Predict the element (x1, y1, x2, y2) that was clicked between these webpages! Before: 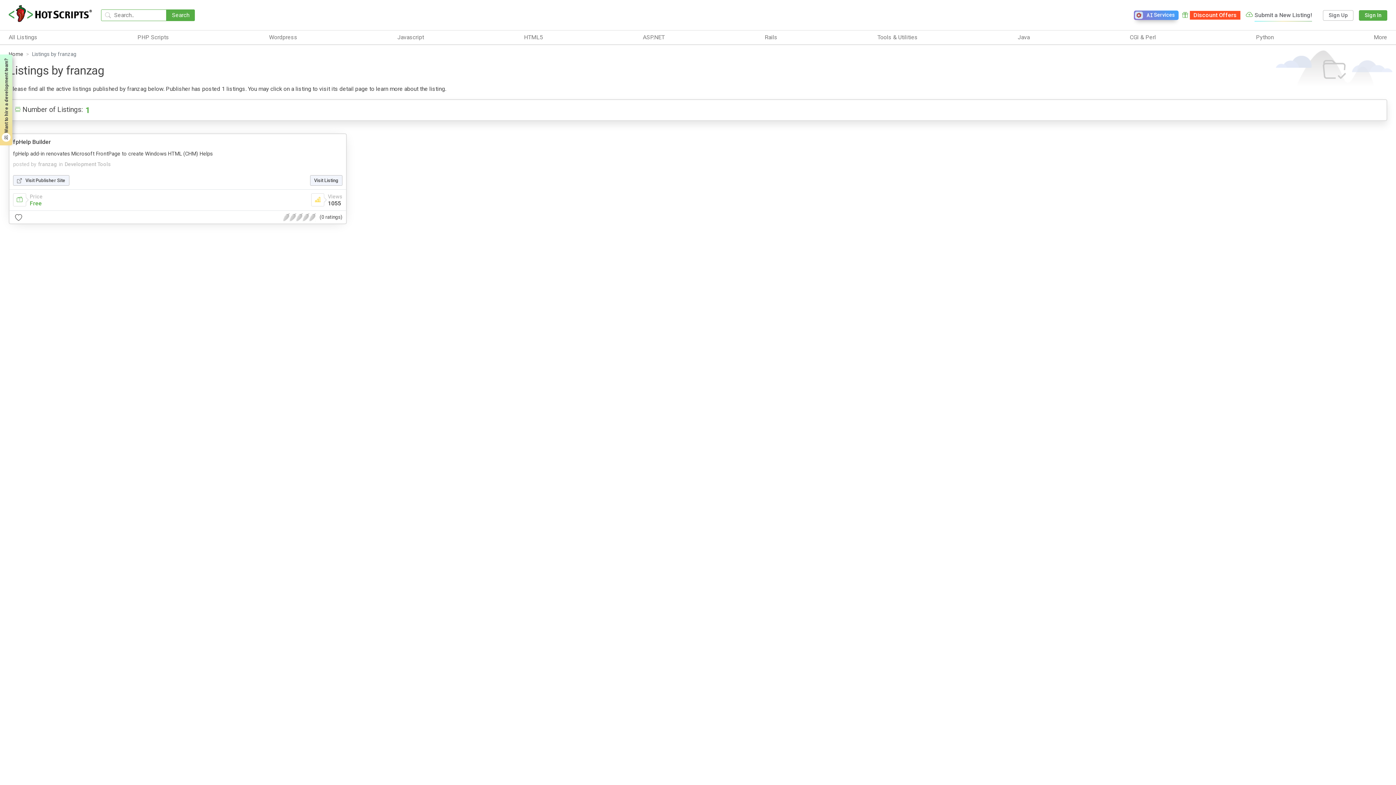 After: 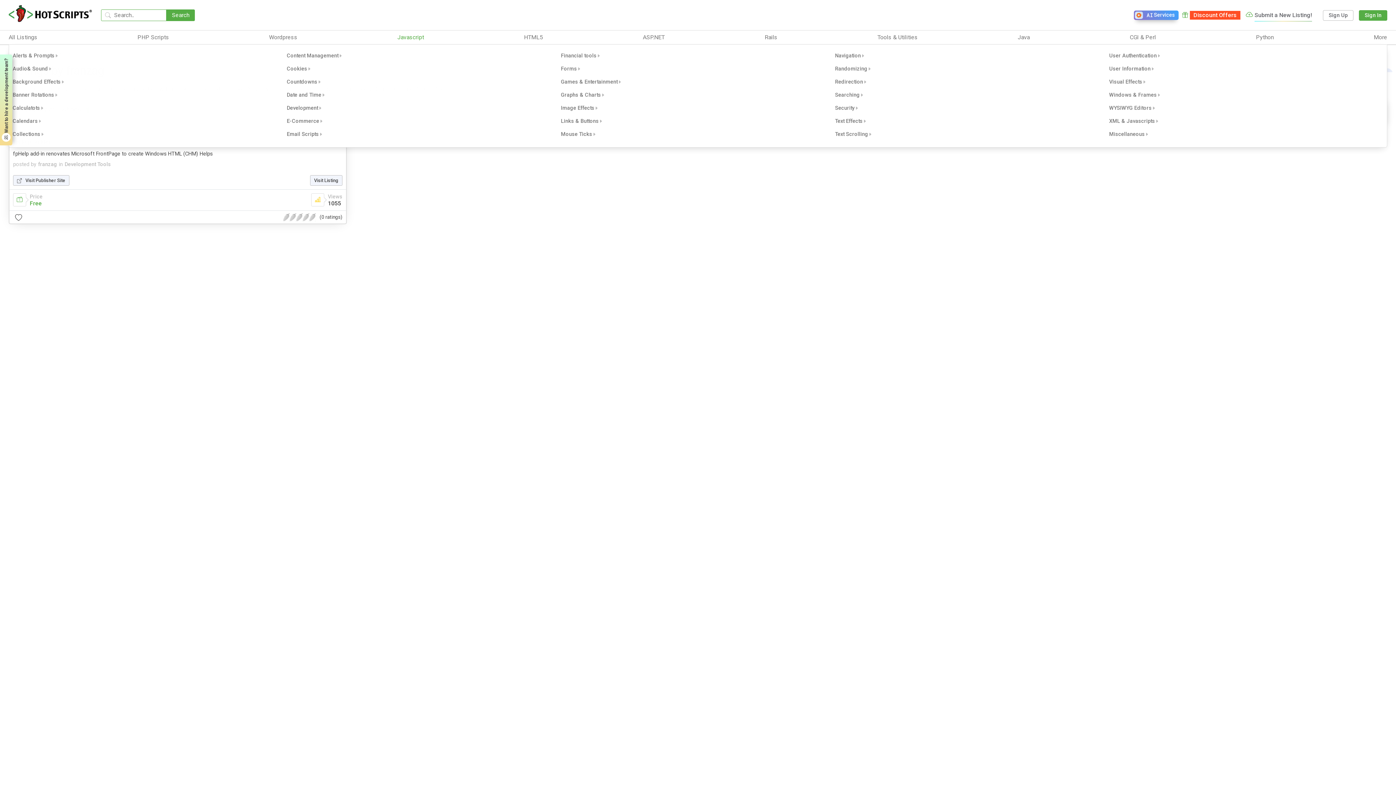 Action: bbox: (397, 33, 424, 41) label: Javascript